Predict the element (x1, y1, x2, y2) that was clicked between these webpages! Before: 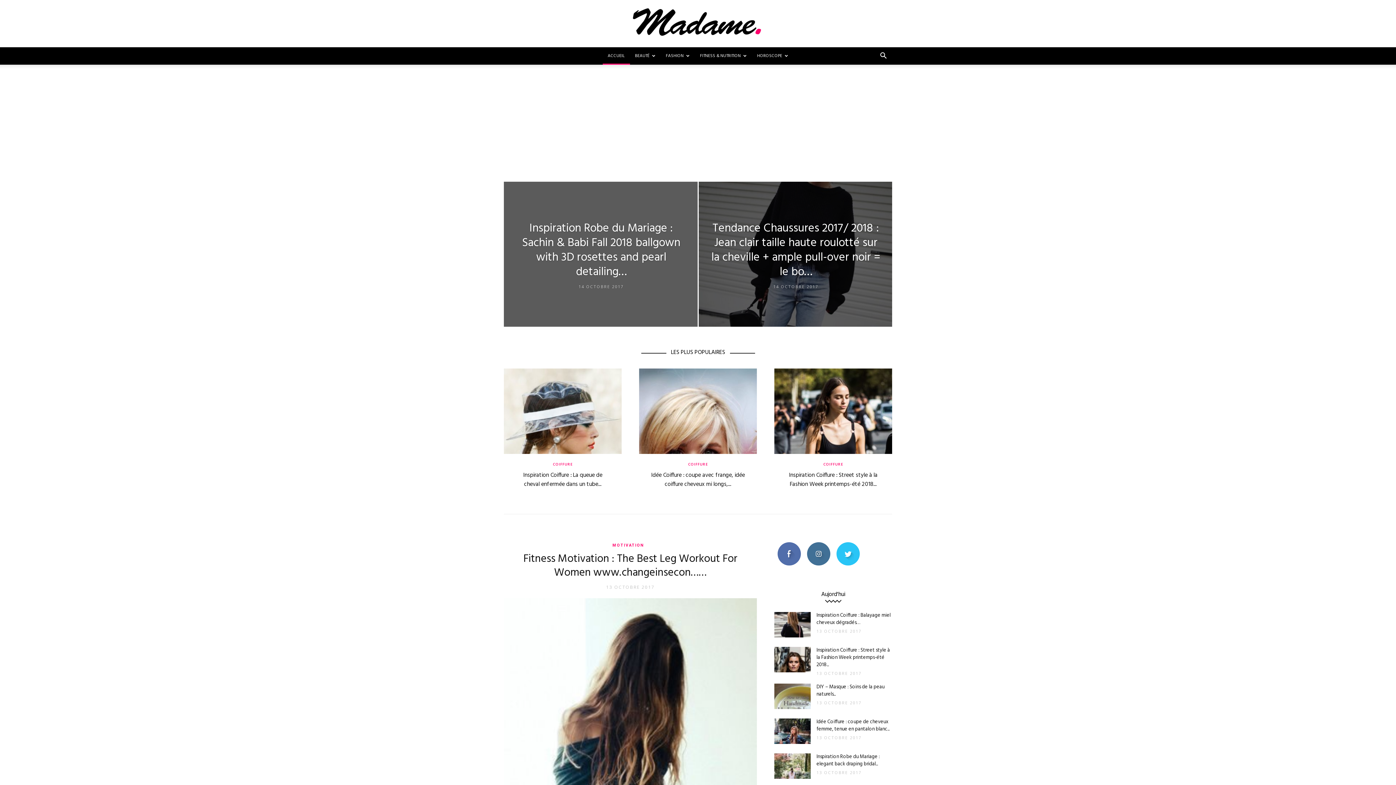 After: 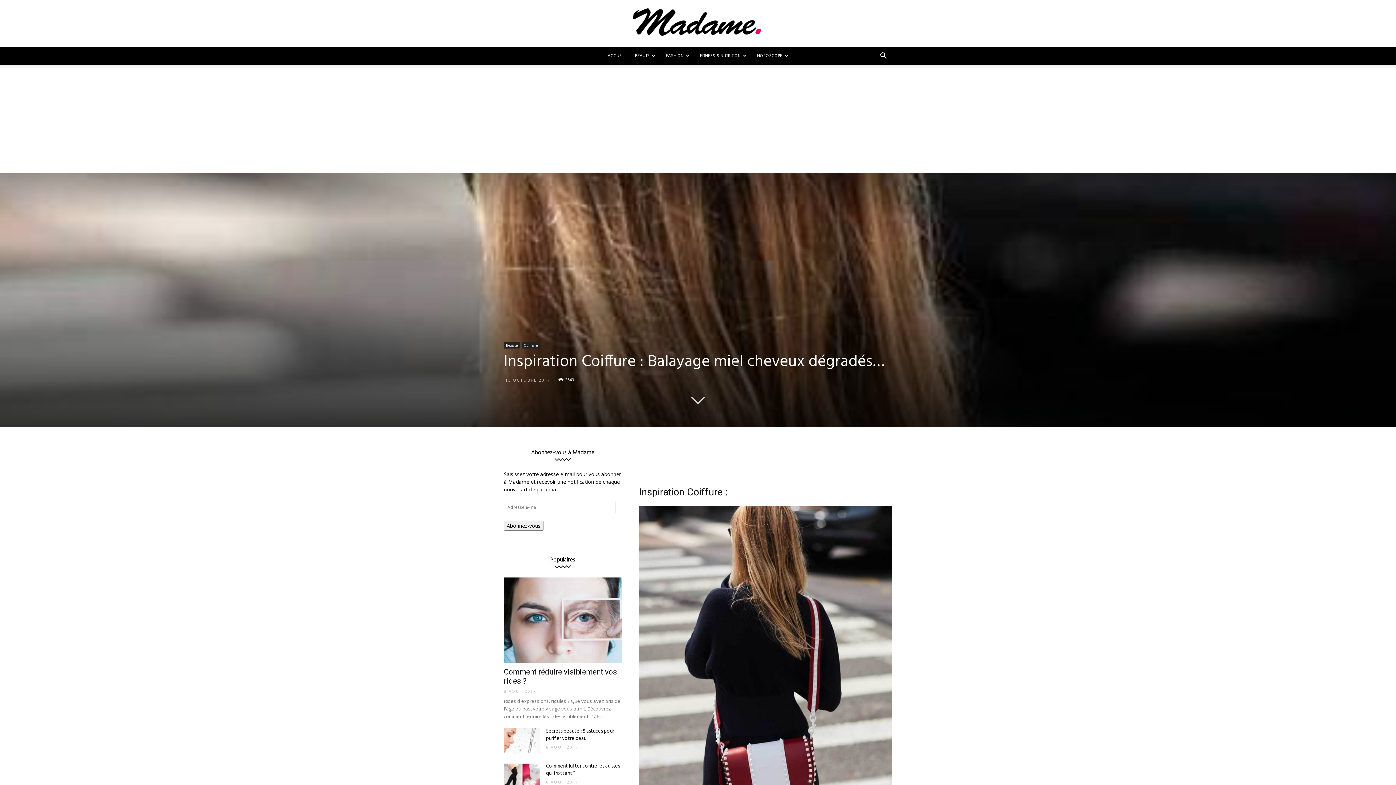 Action: bbox: (774, 612, 810, 637)